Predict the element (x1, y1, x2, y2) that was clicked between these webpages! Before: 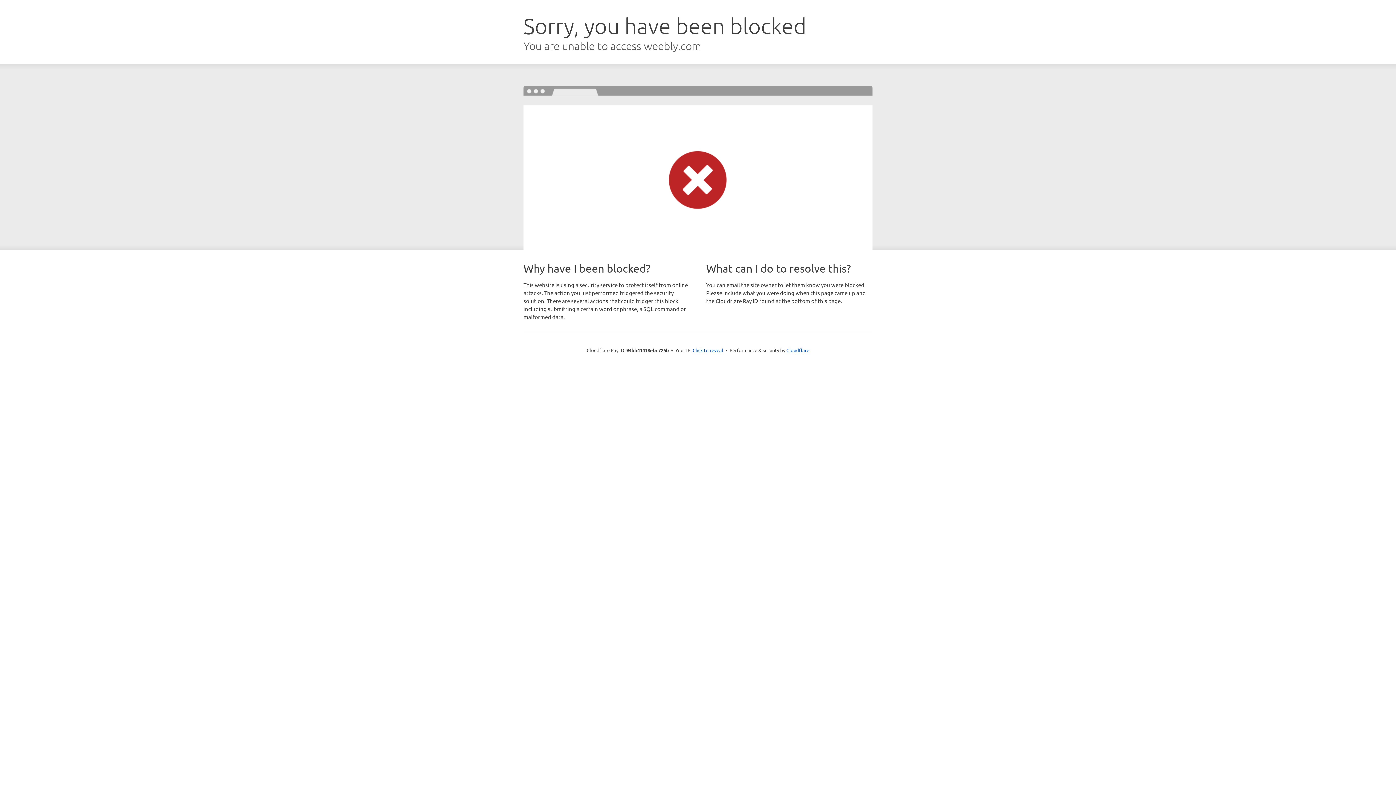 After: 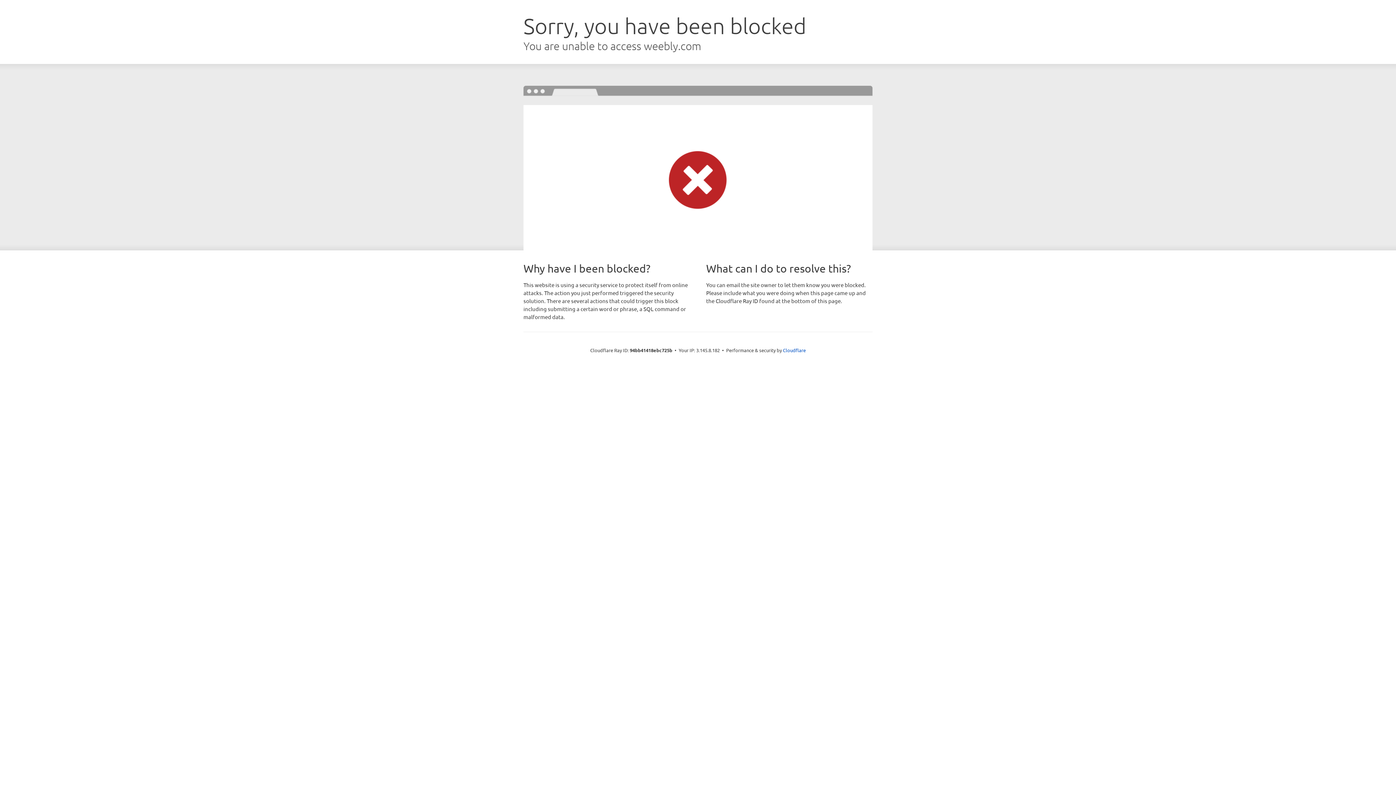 Action: bbox: (692, 346, 723, 353) label: Click to reveal